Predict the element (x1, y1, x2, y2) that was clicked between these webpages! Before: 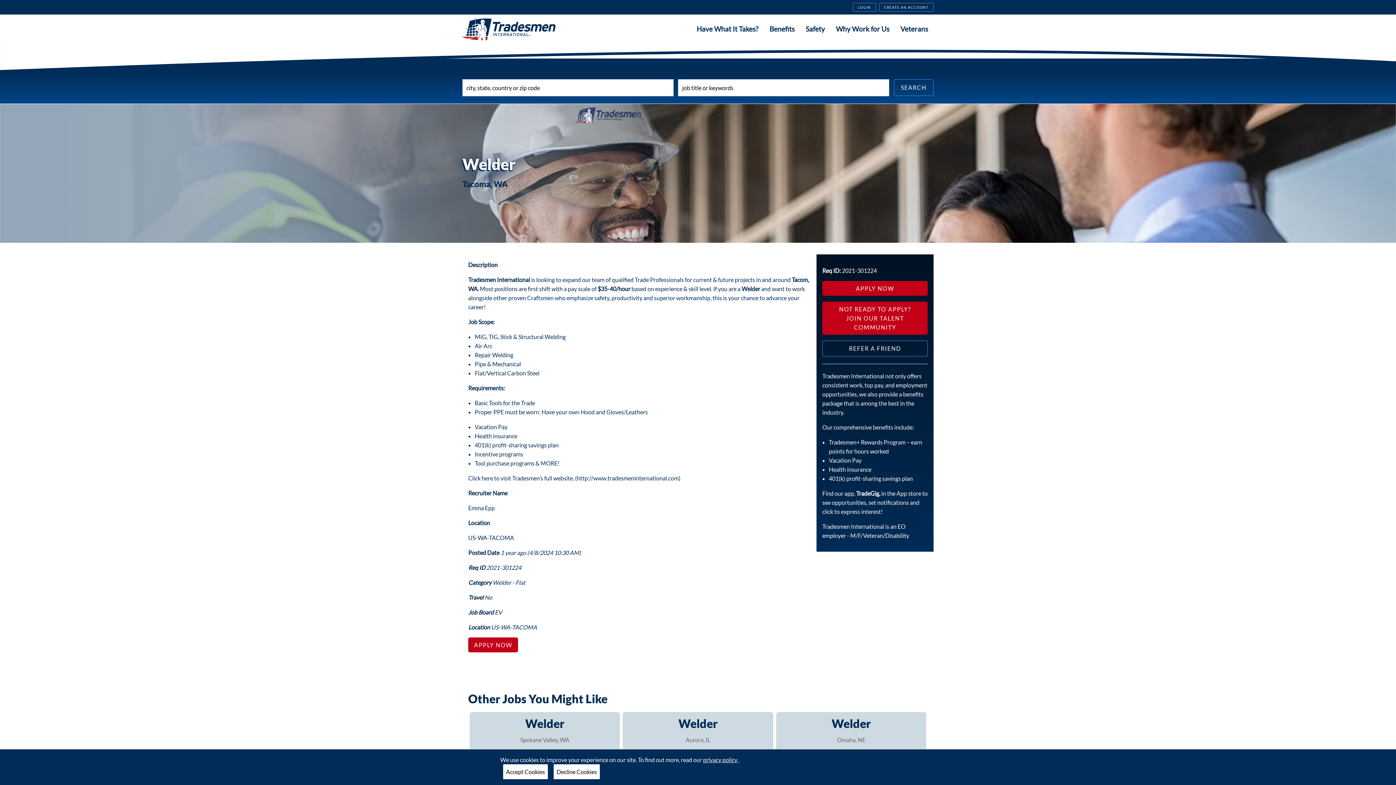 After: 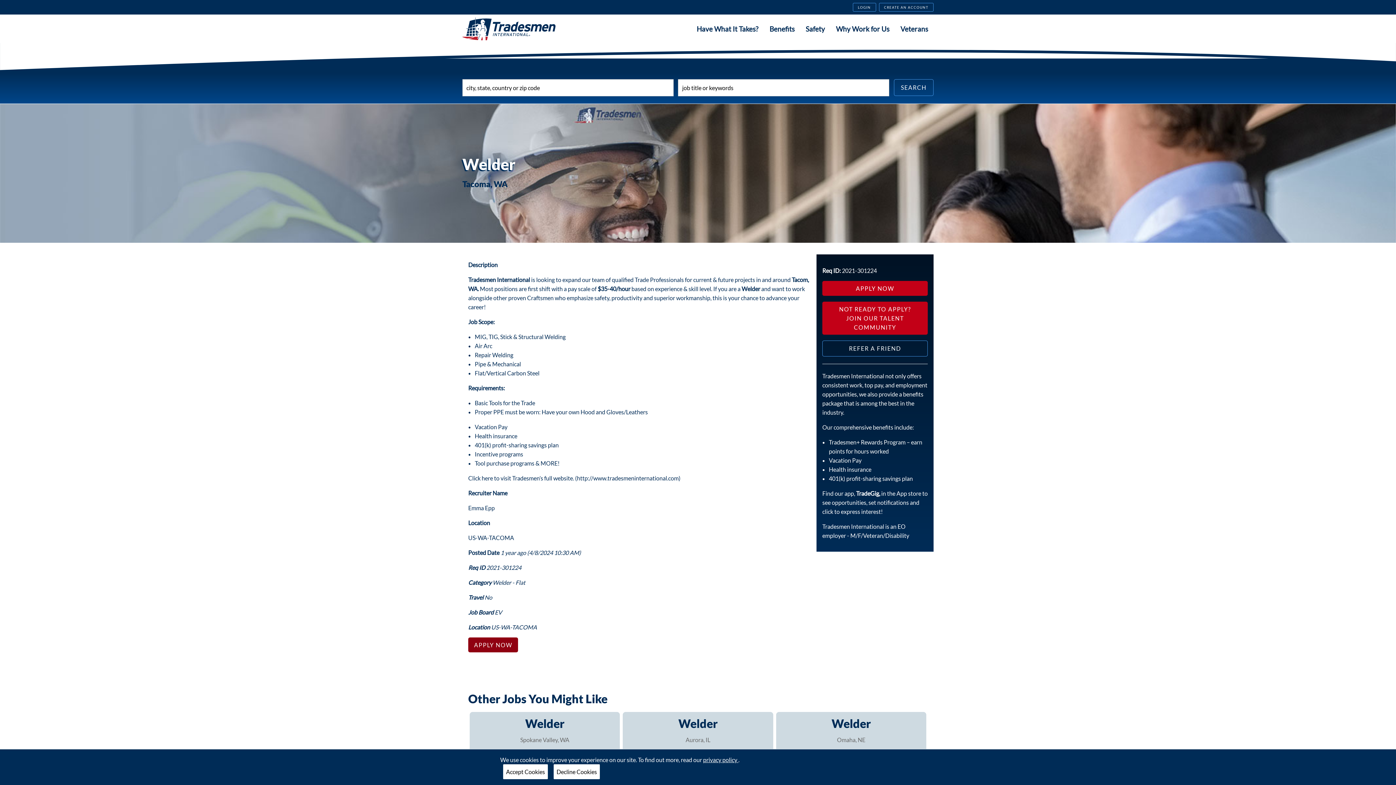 Action: bbox: (468, 637, 518, 652) label: APPLY NOW